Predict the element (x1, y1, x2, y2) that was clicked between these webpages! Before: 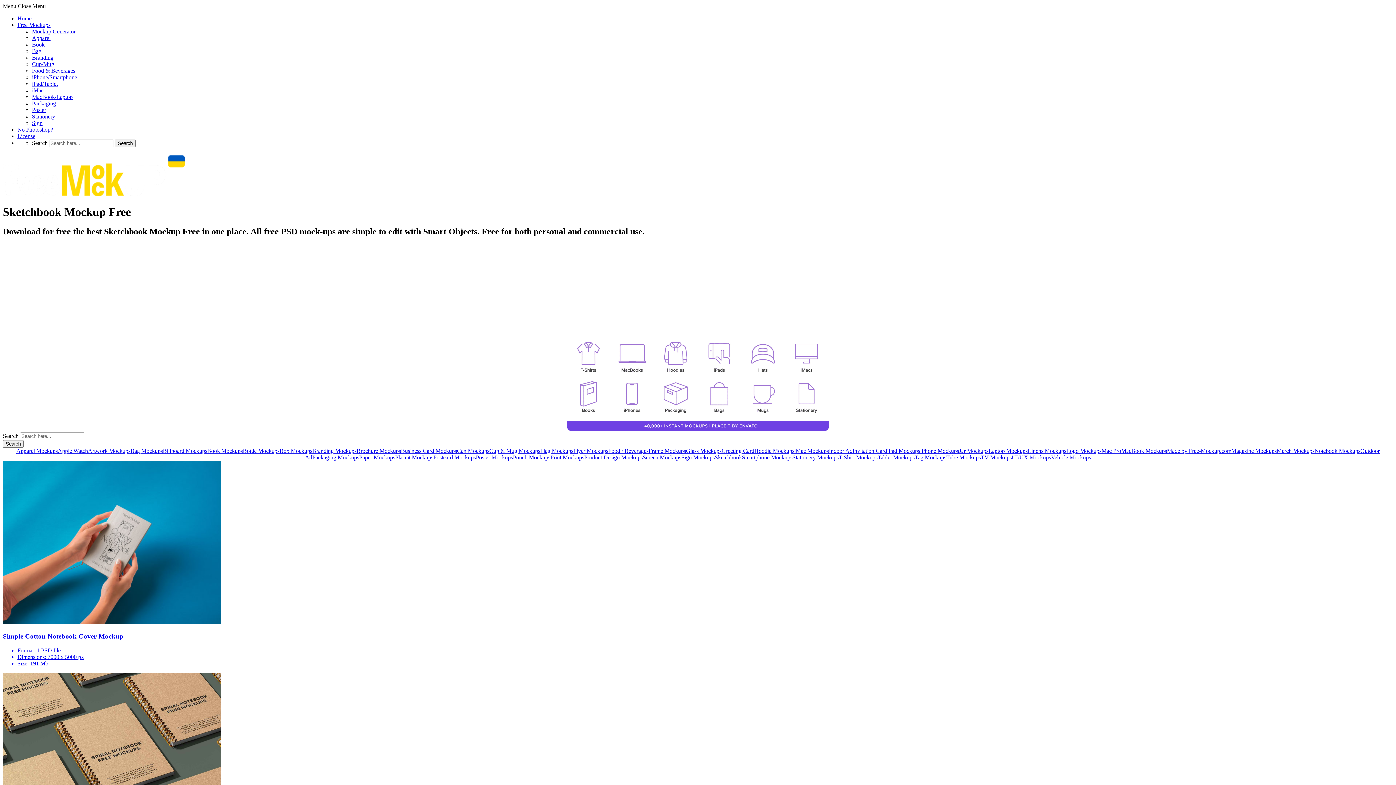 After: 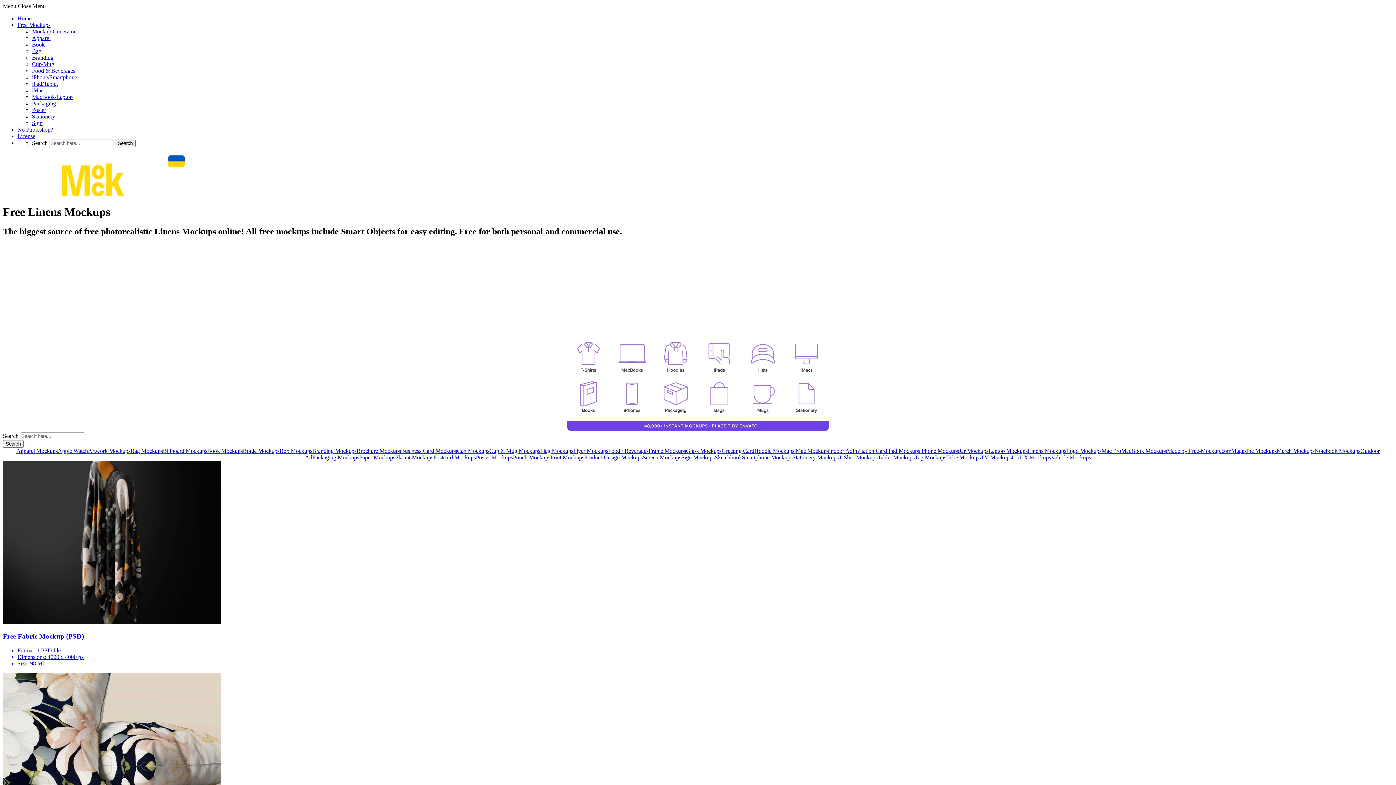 Action: bbox: (1028, 447, 1066, 454) label: Linens Mockups